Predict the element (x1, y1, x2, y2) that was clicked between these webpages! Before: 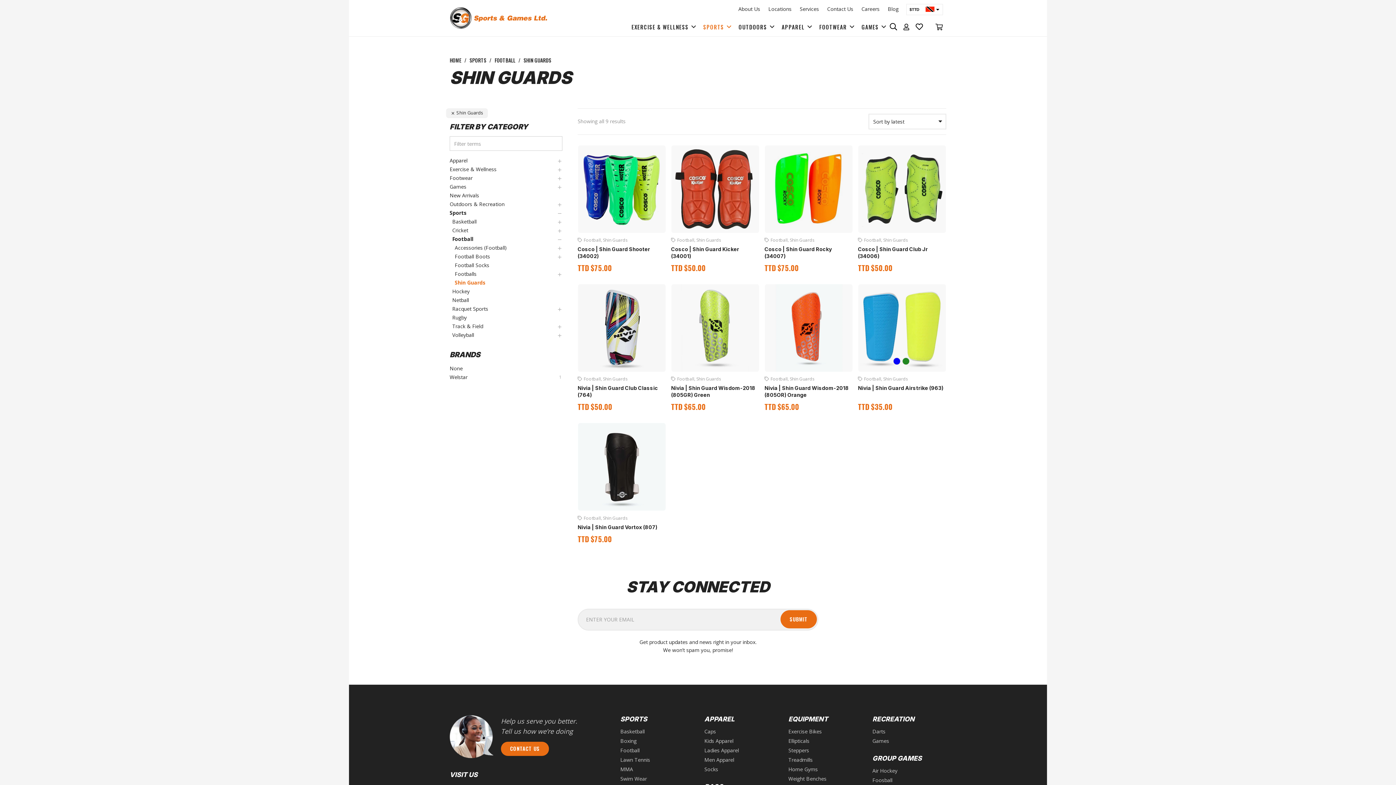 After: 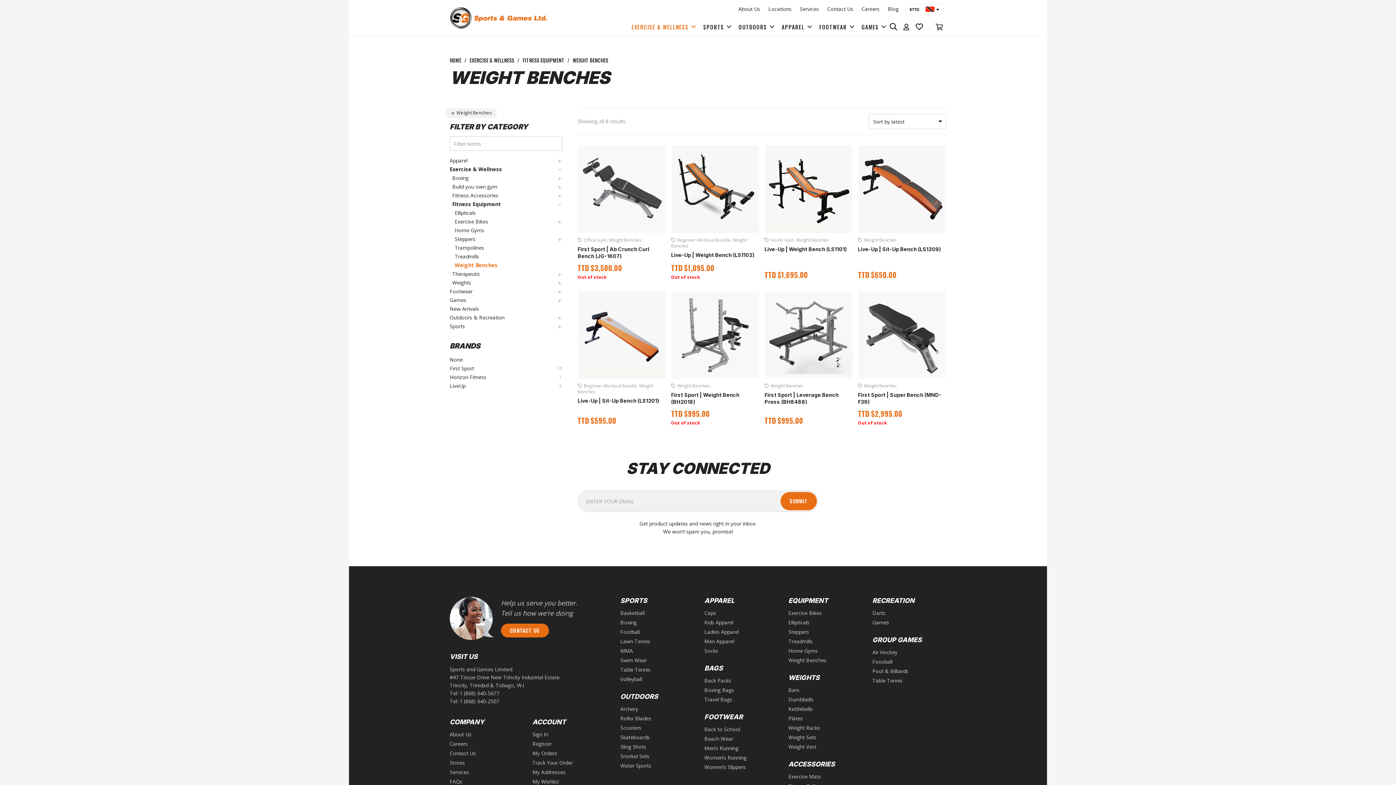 Action: label: Weight Benches bbox: (788, 775, 826, 782)